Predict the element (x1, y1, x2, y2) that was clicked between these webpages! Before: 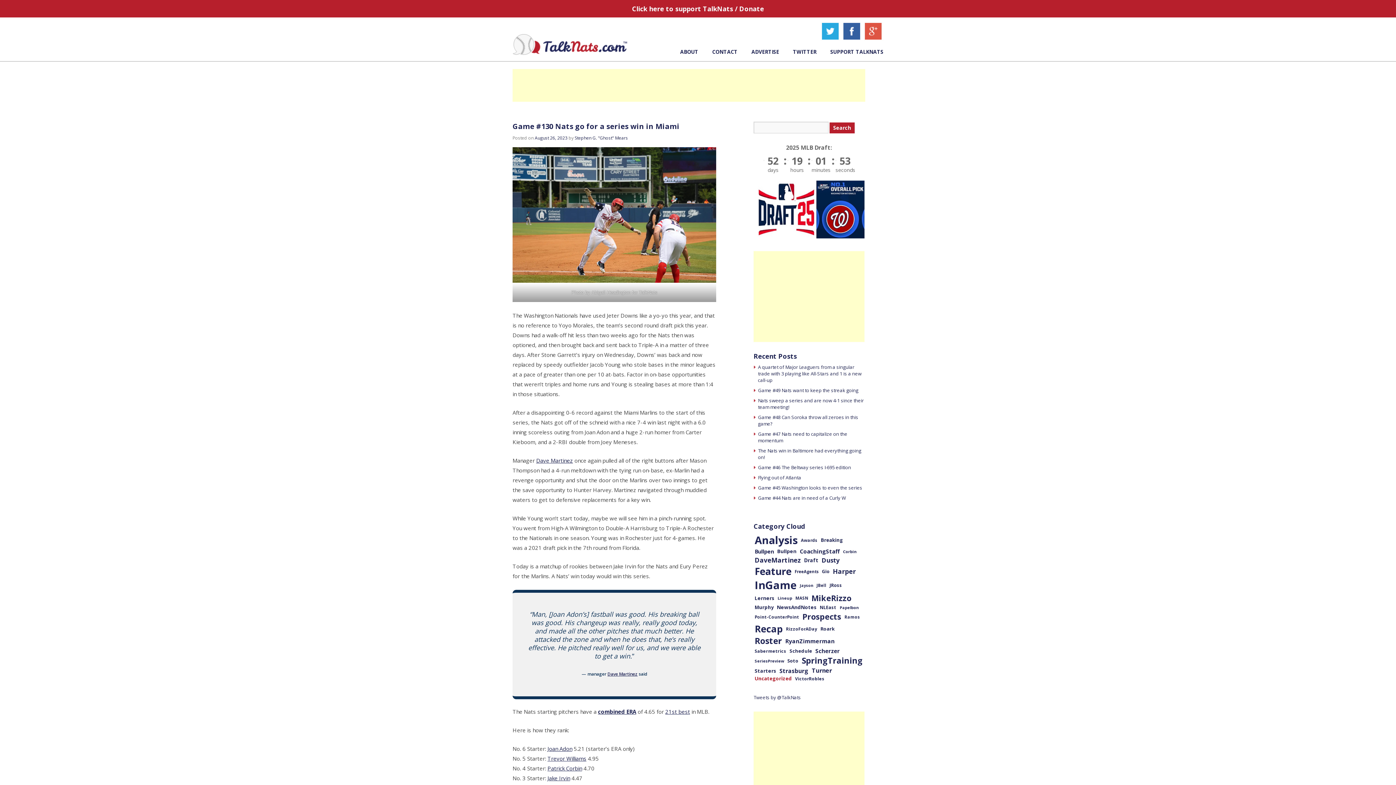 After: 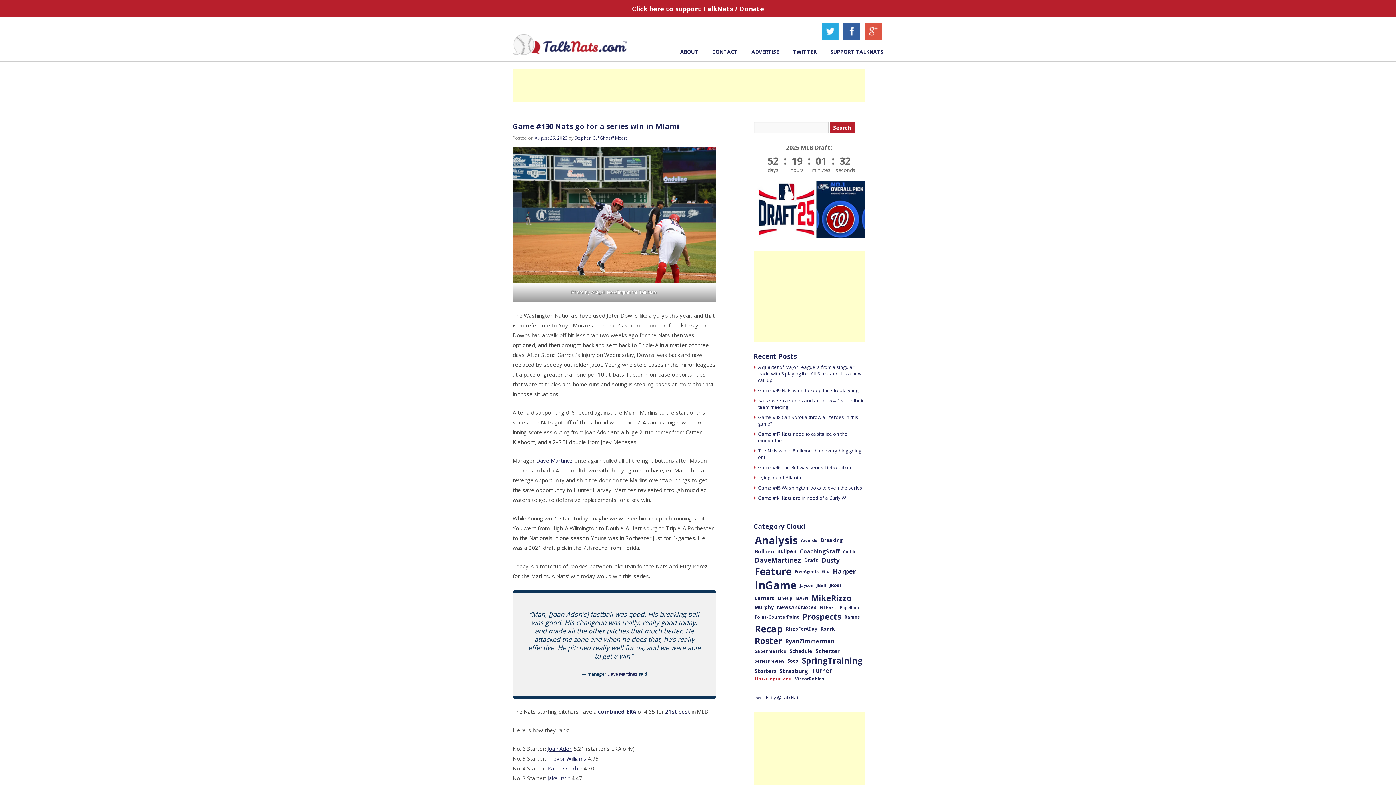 Action: label: Jake Irvin bbox: (547, 774, 570, 782)